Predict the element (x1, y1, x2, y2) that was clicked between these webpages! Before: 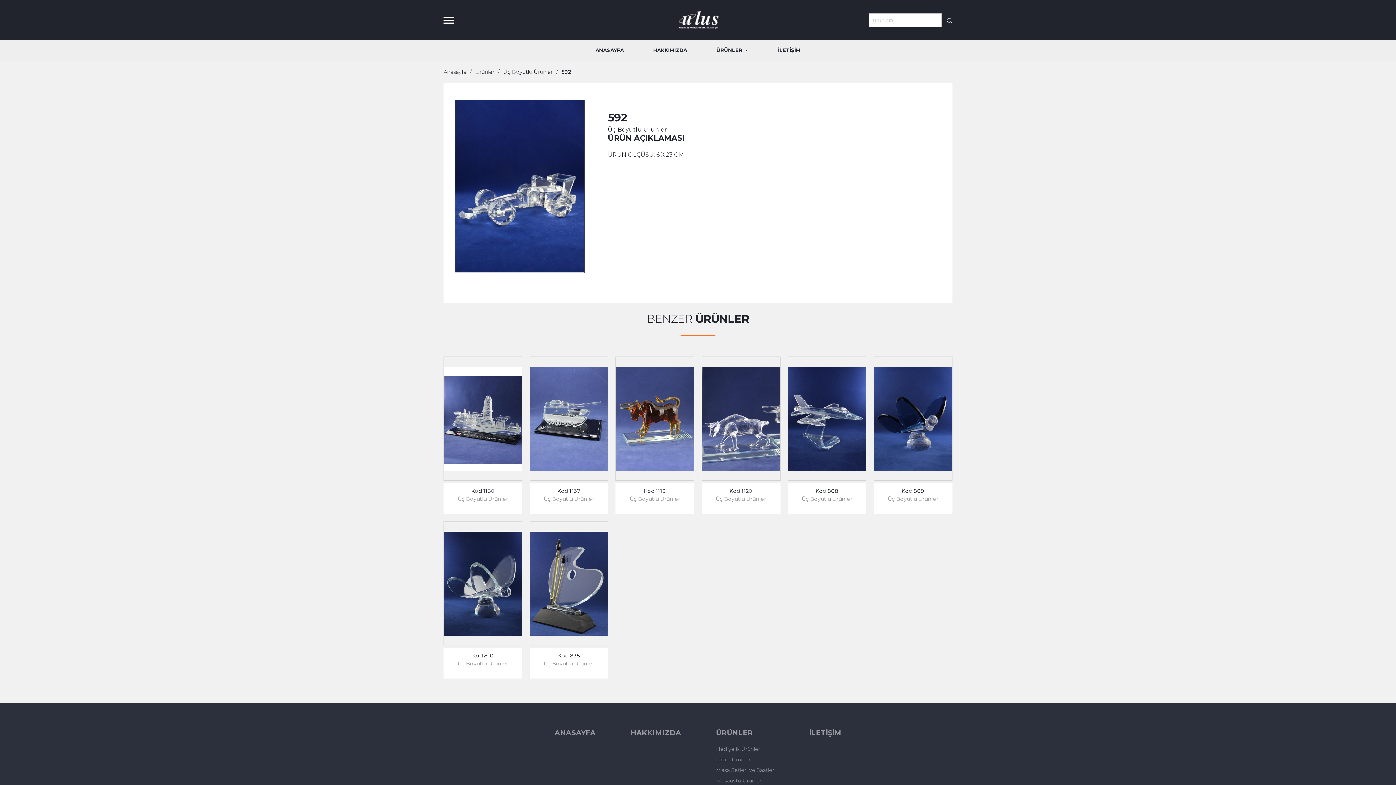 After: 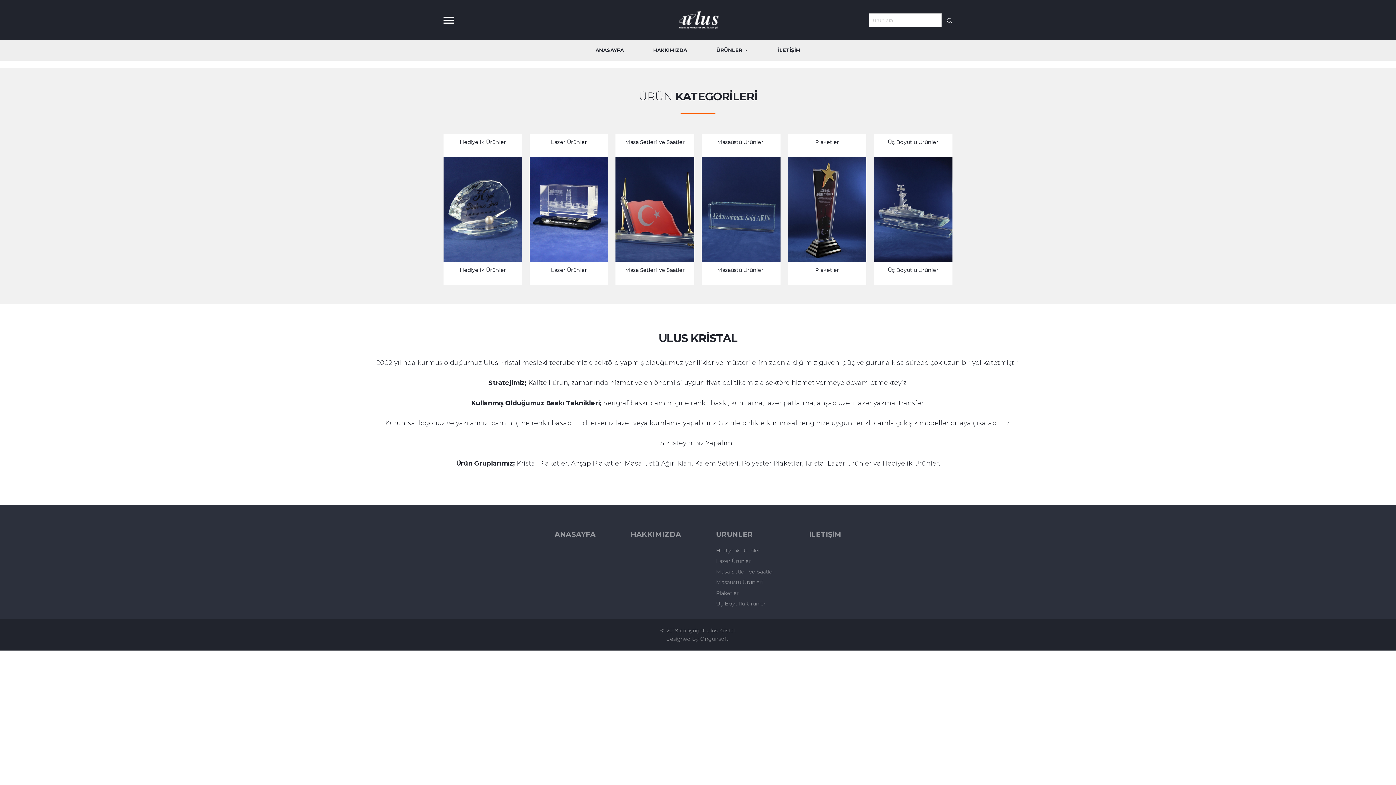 Action: bbox: (595, 40, 624, 60) label: ANASAYFA